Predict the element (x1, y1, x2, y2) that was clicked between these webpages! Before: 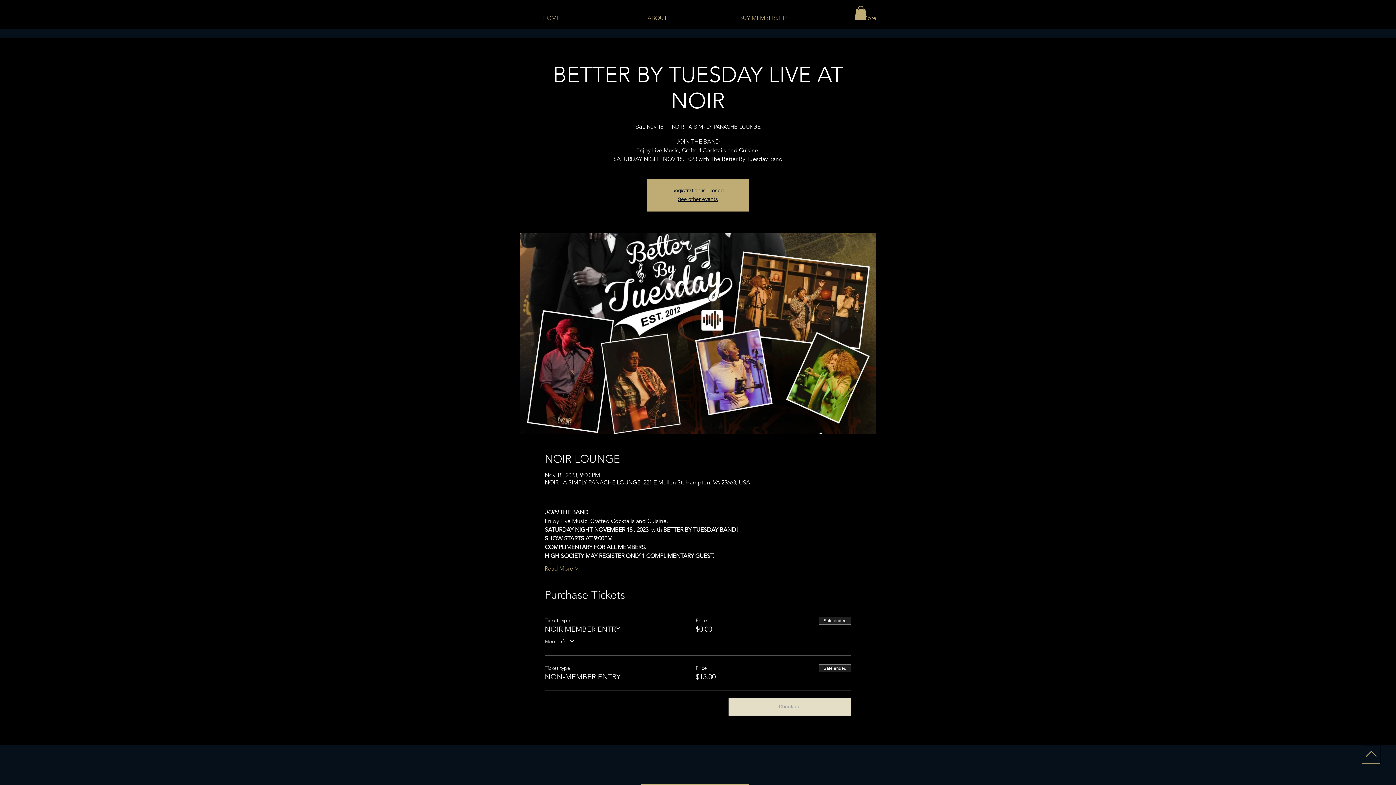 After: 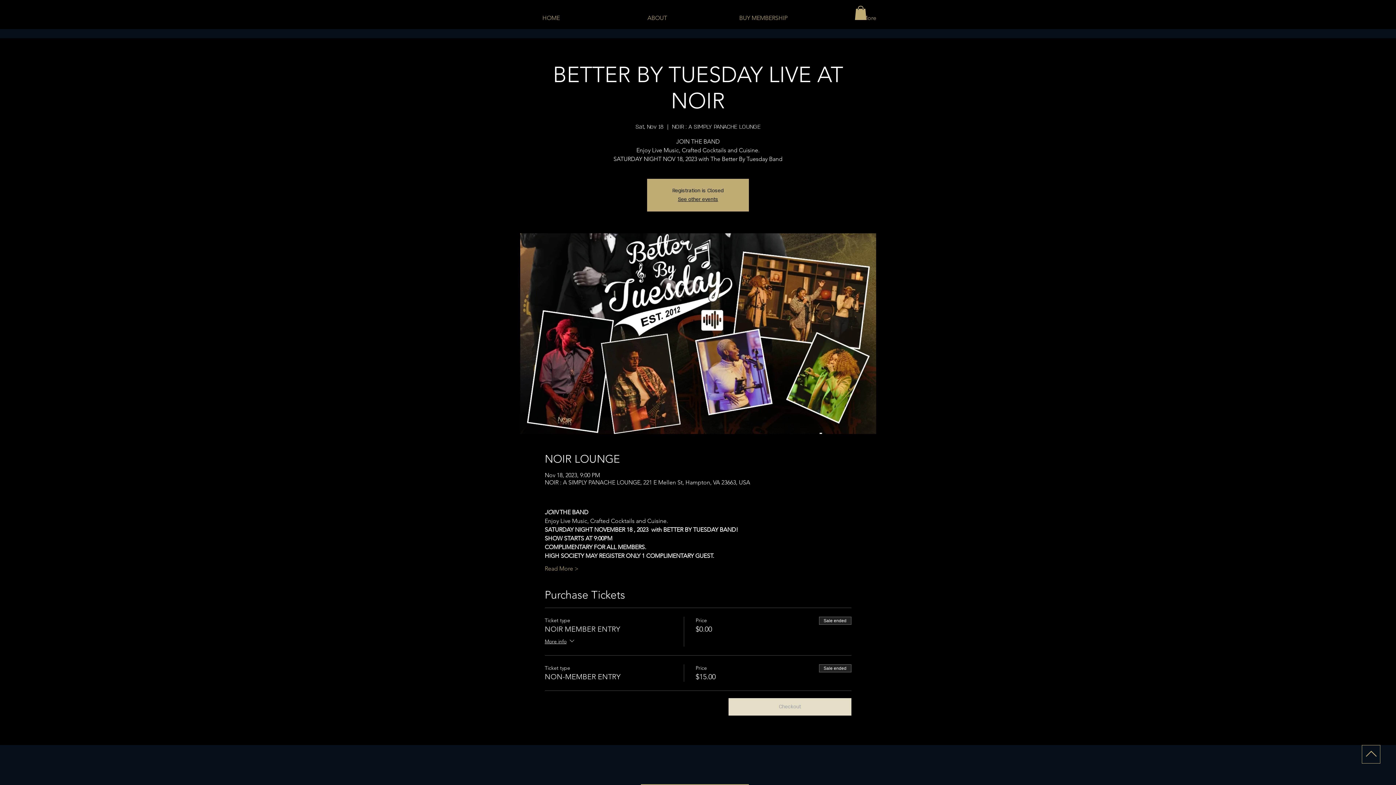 Action: bbox: (854, 5, 866, 20)